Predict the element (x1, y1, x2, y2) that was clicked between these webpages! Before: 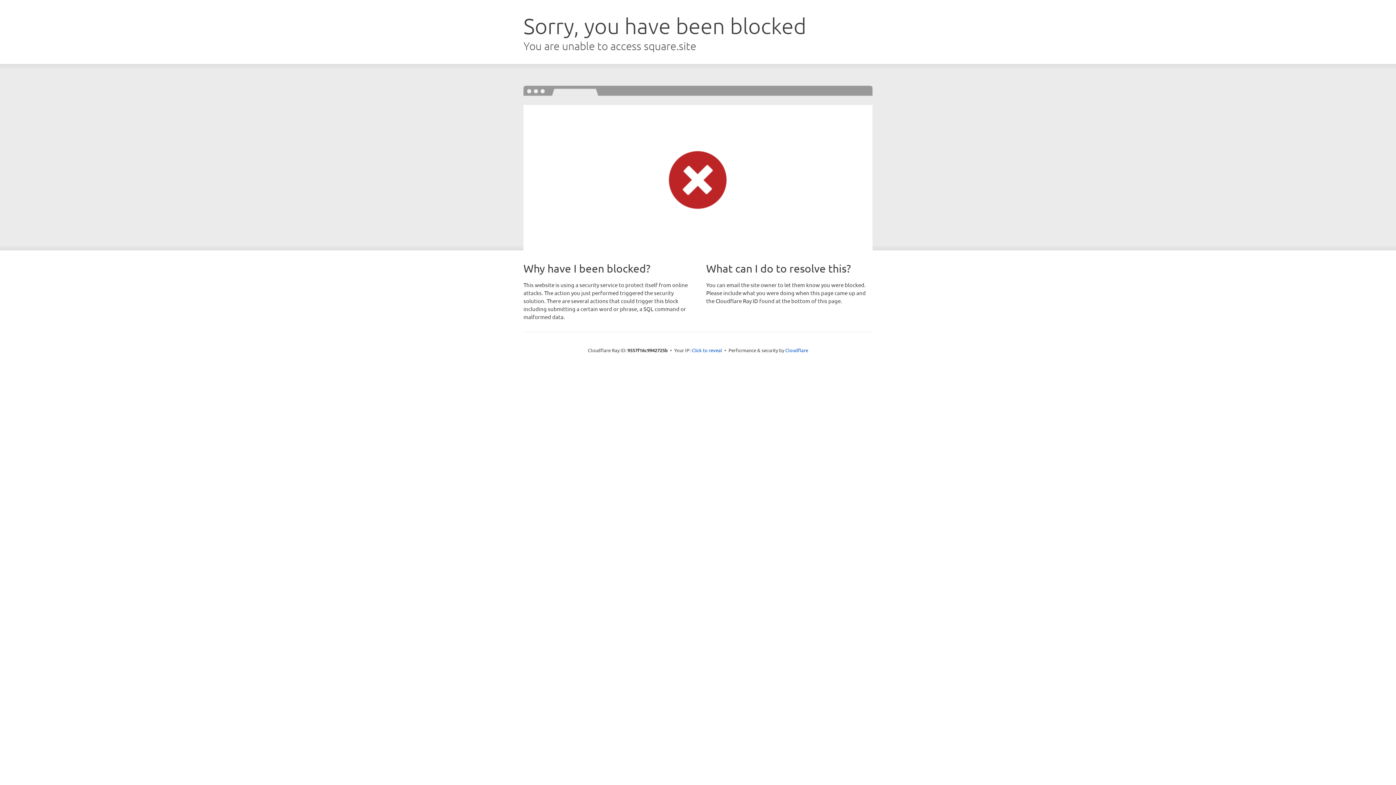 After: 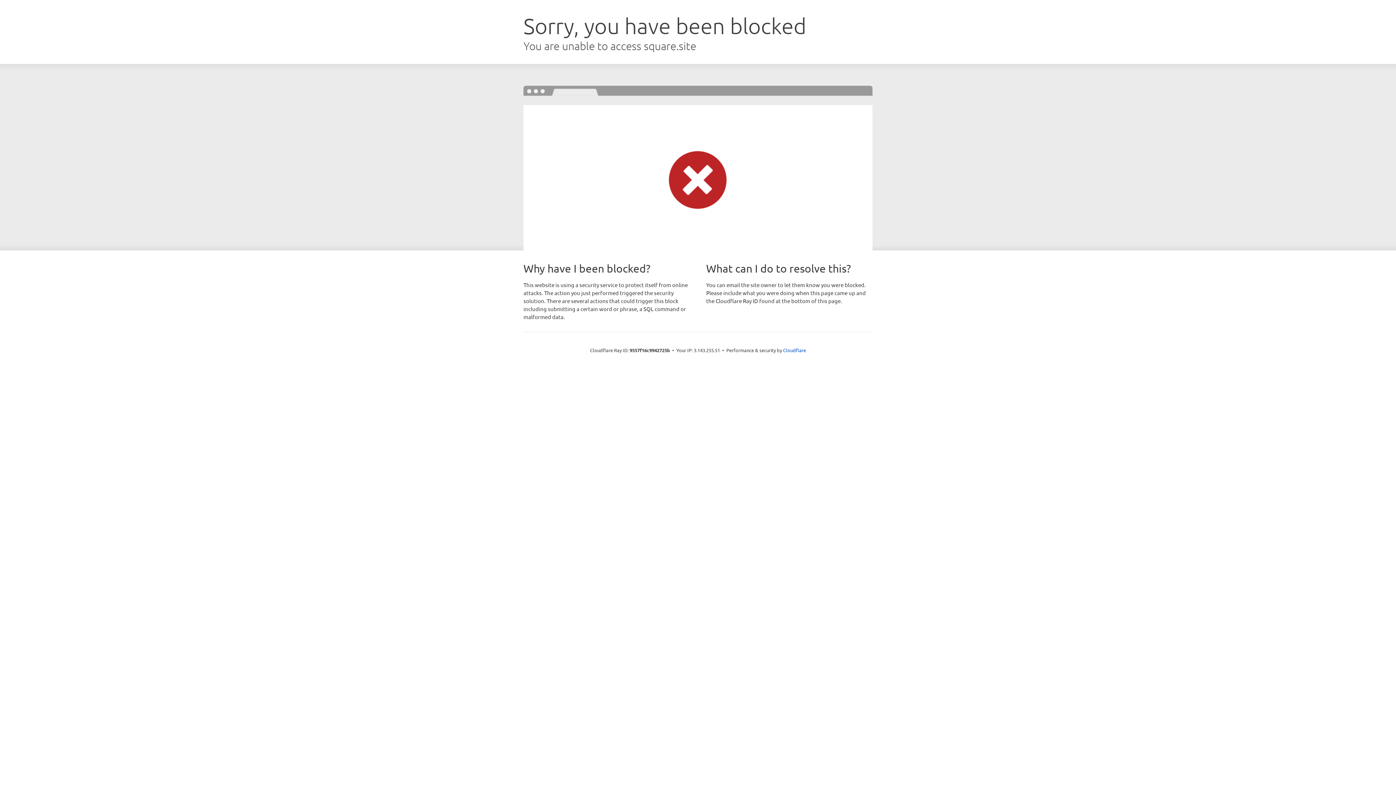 Action: bbox: (691, 346, 722, 353) label: Click to reveal